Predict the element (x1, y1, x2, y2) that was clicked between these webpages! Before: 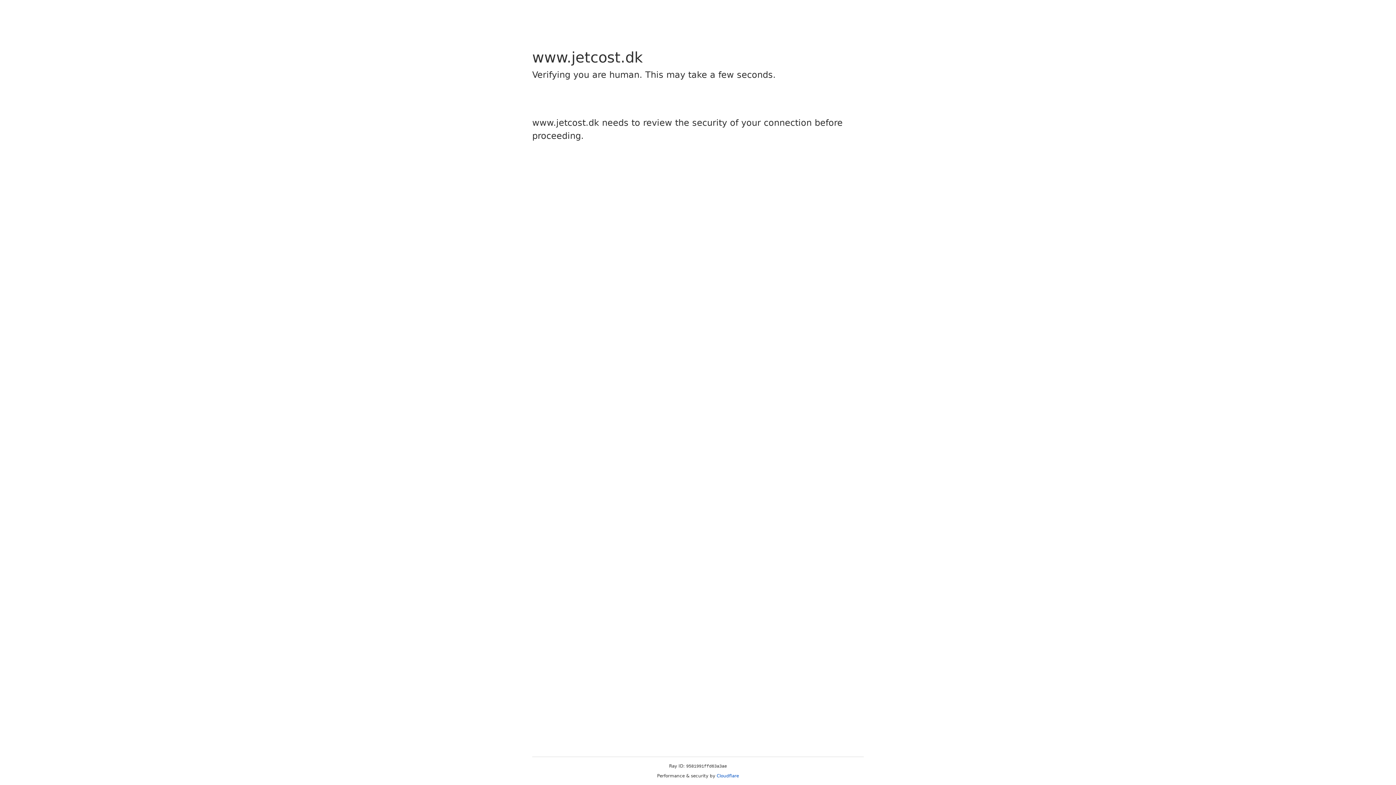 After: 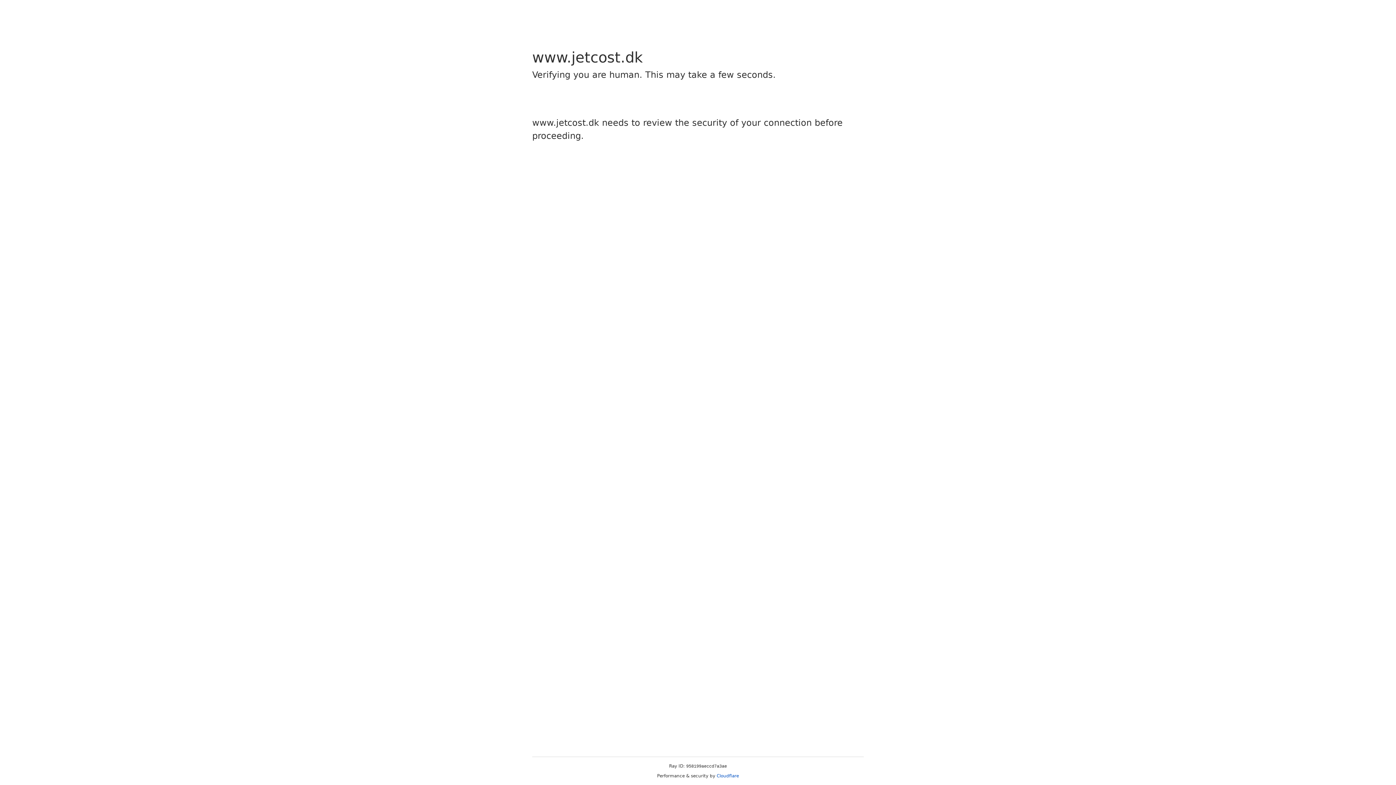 Action: label: Cloudflare bbox: (716, 773, 739, 778)